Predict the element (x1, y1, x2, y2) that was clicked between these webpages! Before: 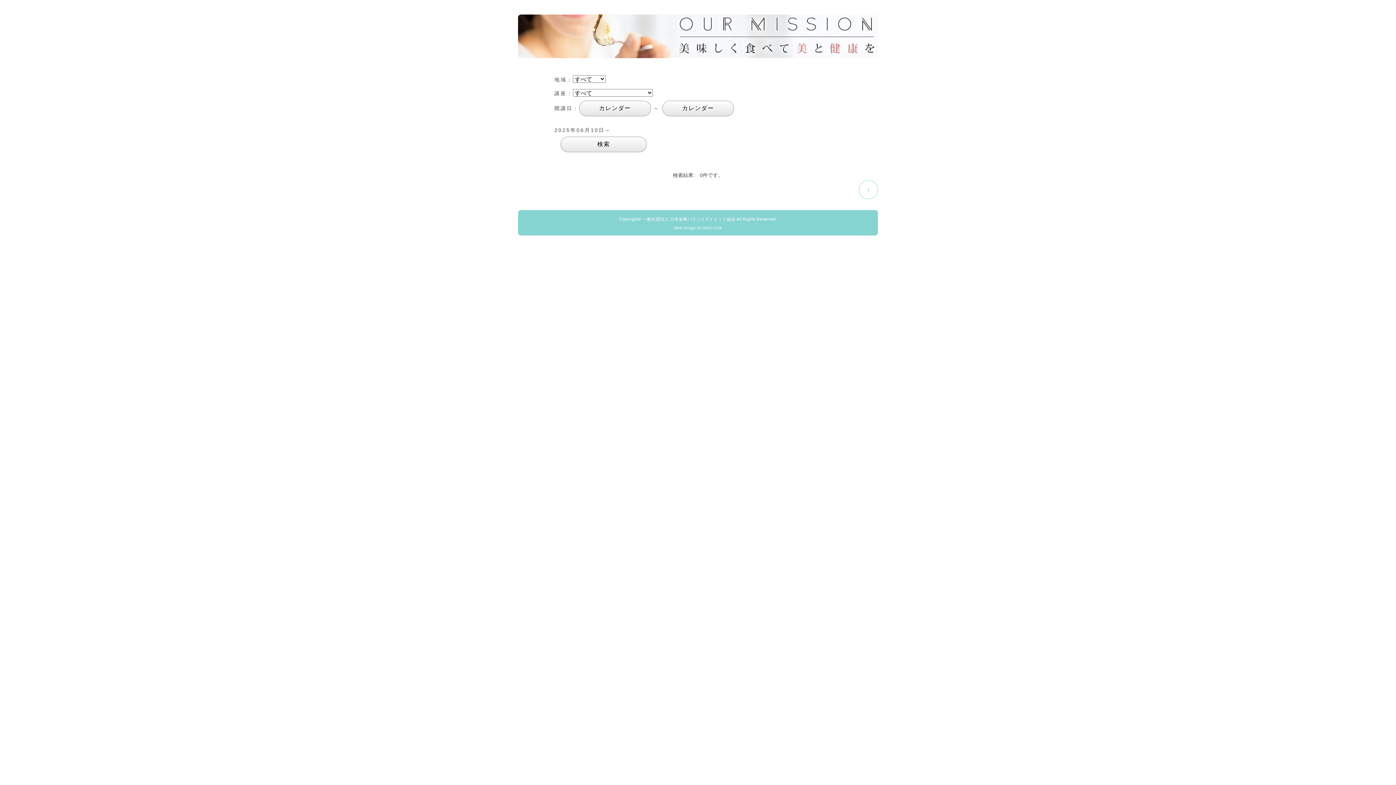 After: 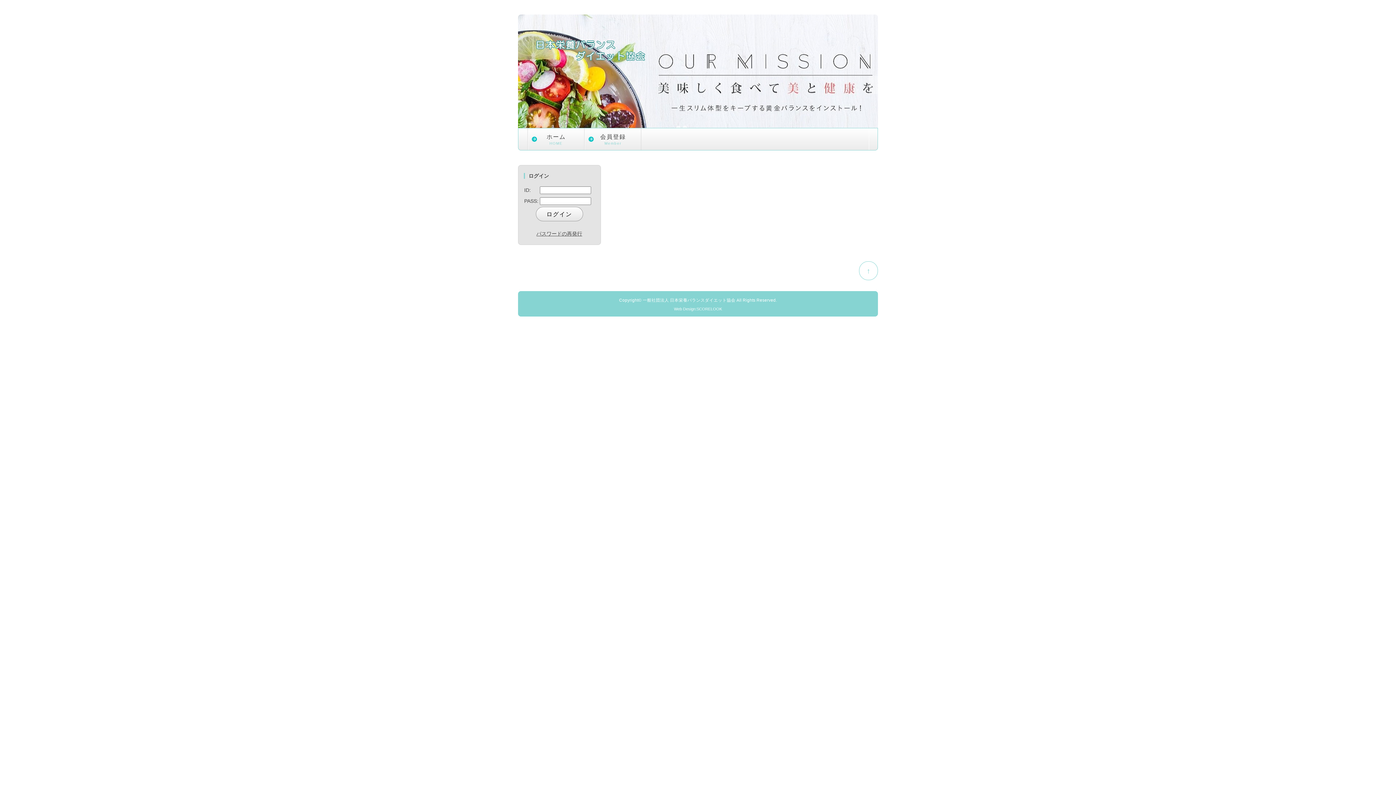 Action: label: 一般社団法人 日本栄養バランスダイエット協会 bbox: (642, 216, 735, 221)